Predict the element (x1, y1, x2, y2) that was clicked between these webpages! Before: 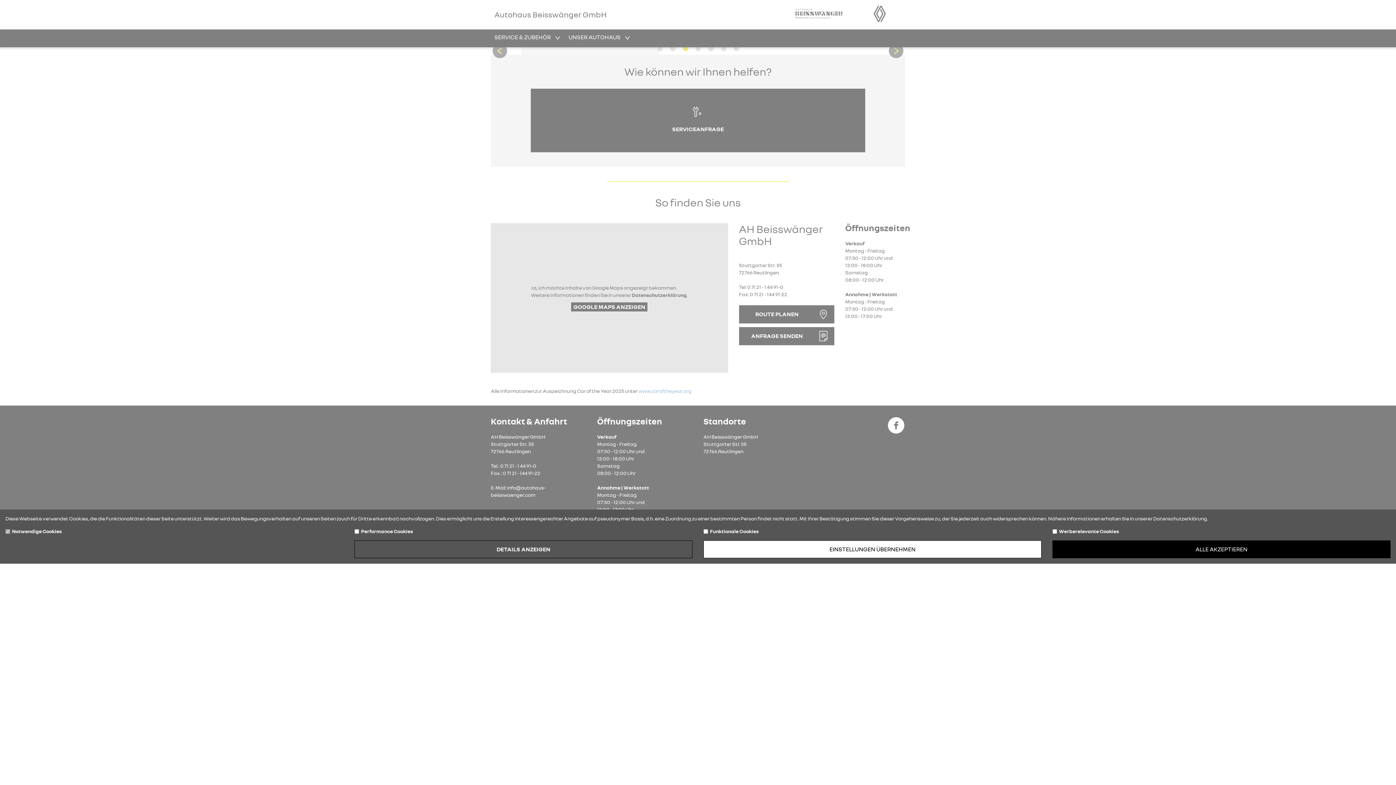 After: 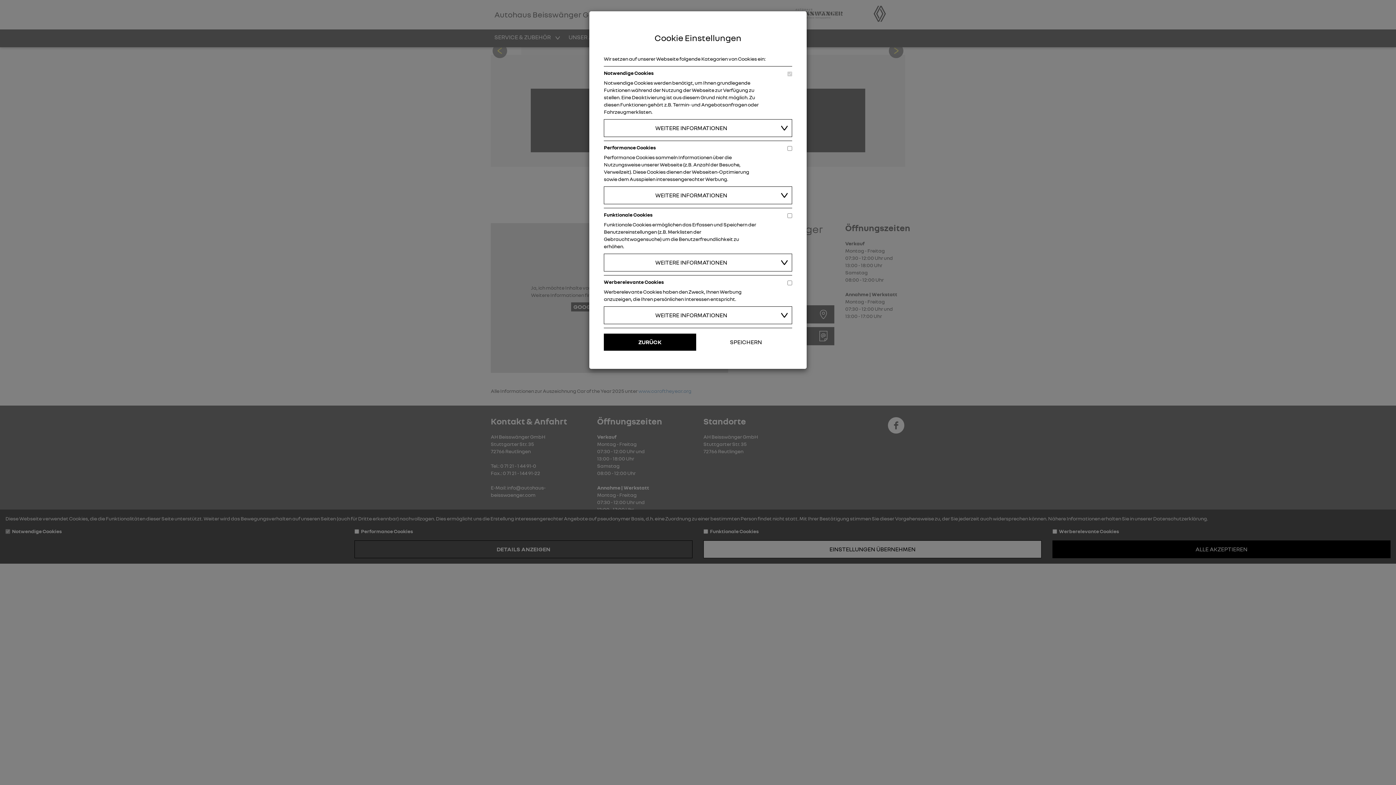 Action: bbox: (354, 540, 692, 558) label: DETAILS ANZEIGEN